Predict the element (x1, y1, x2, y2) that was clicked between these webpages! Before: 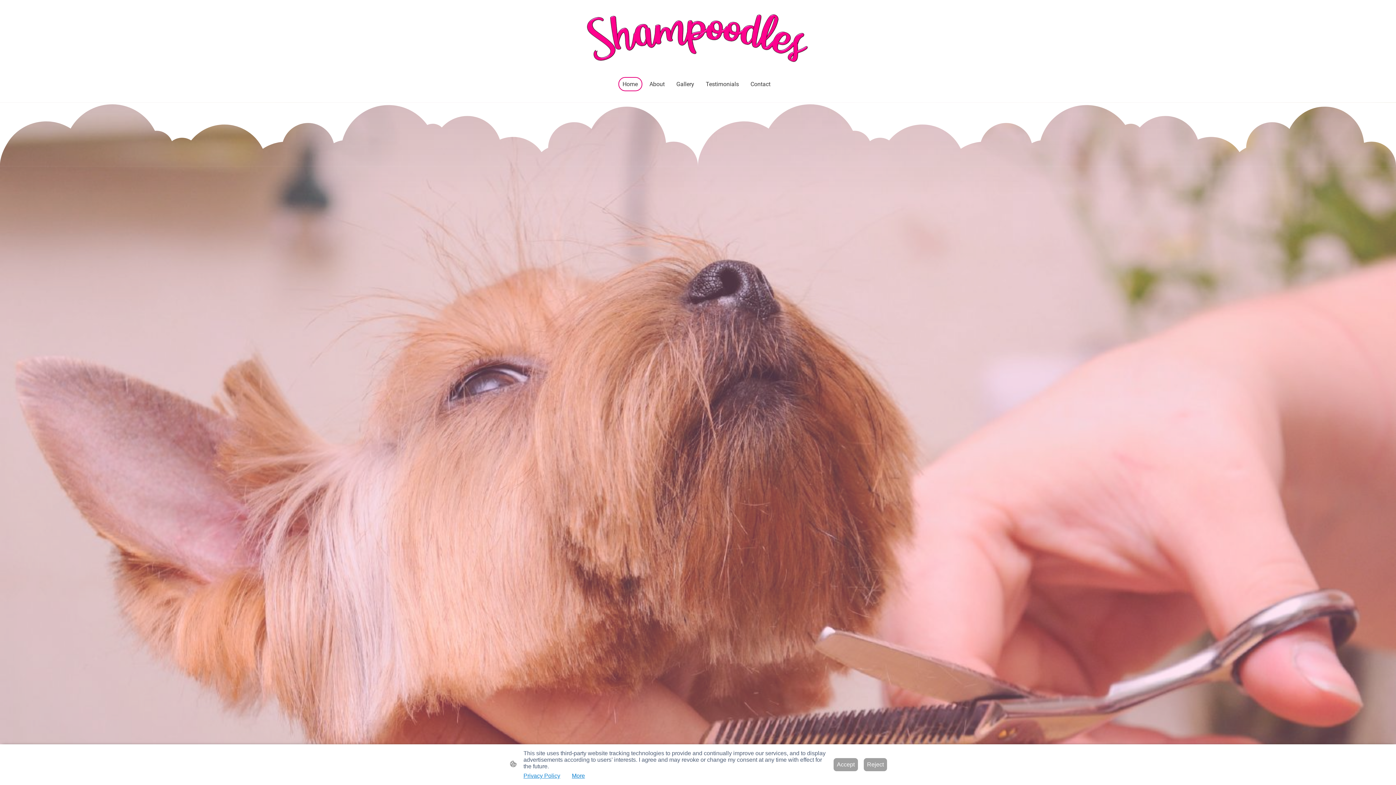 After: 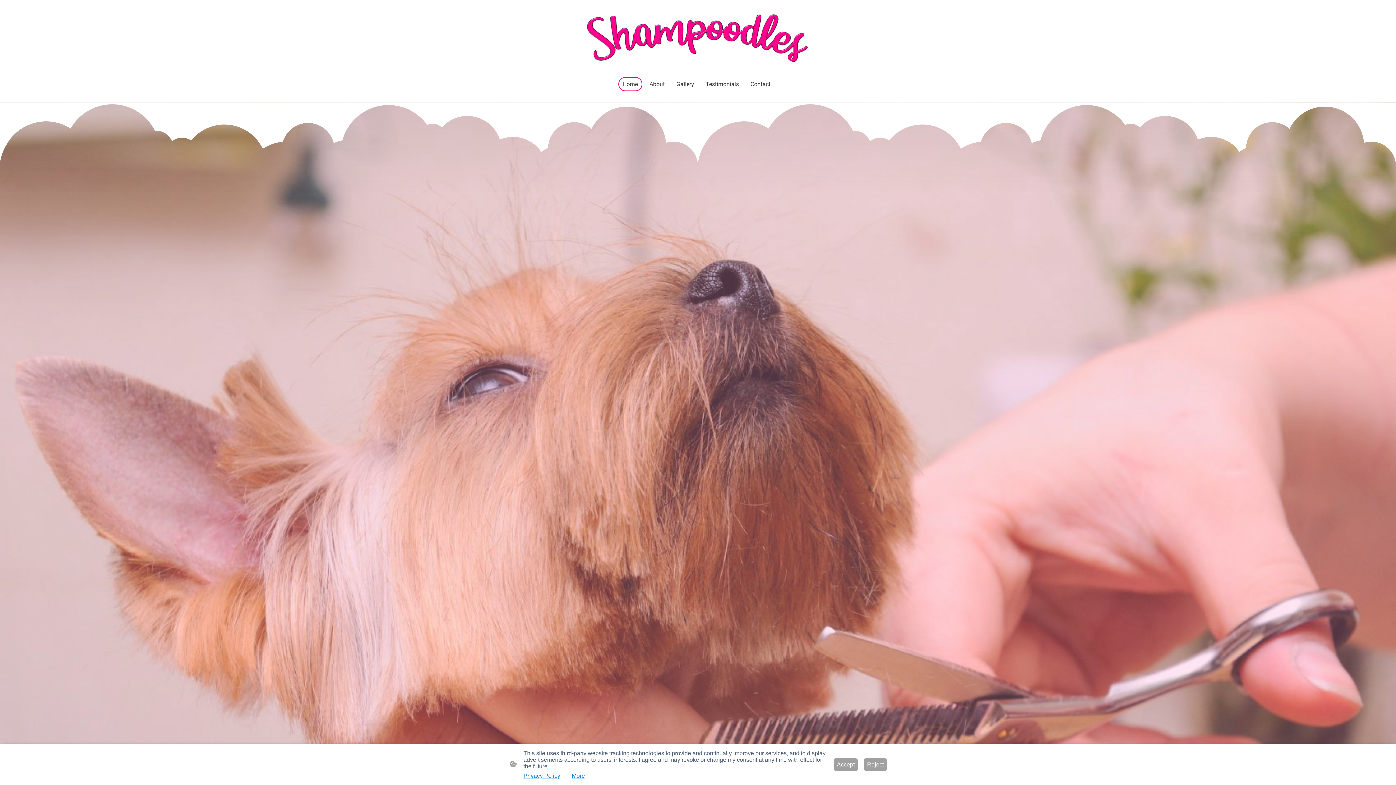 Action: bbox: (619, 77, 641, 90) label: Home